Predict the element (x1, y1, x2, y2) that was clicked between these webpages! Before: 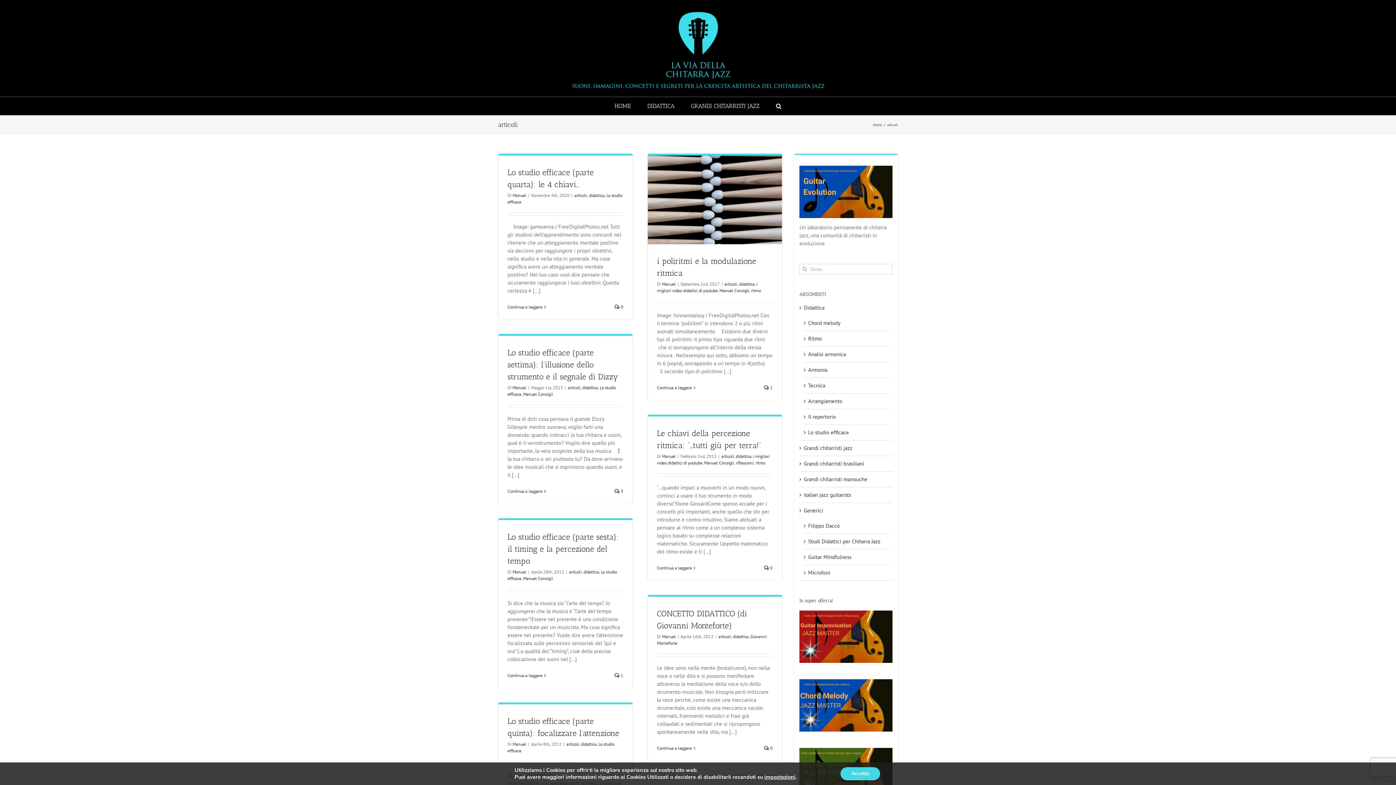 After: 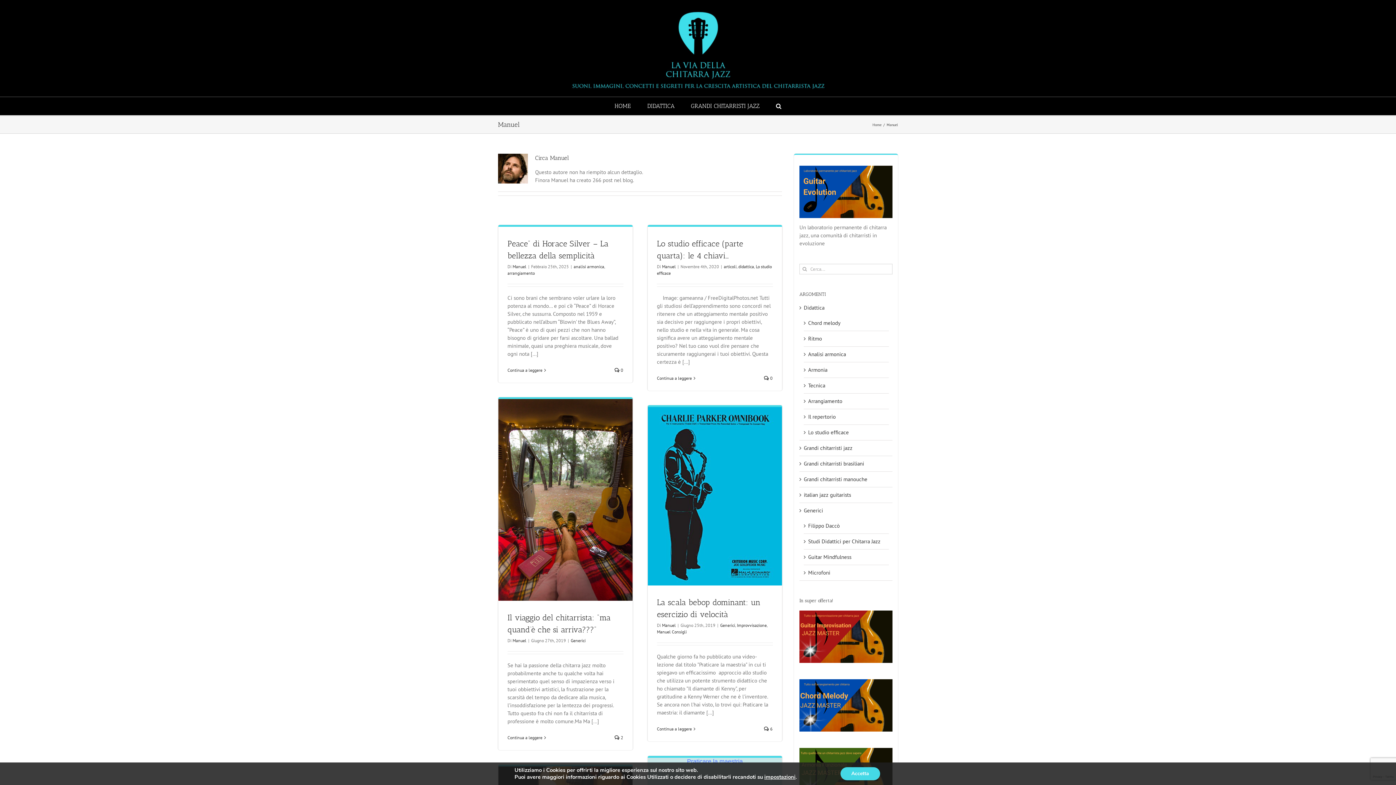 Action: bbox: (662, 453, 676, 459) label: Manuel